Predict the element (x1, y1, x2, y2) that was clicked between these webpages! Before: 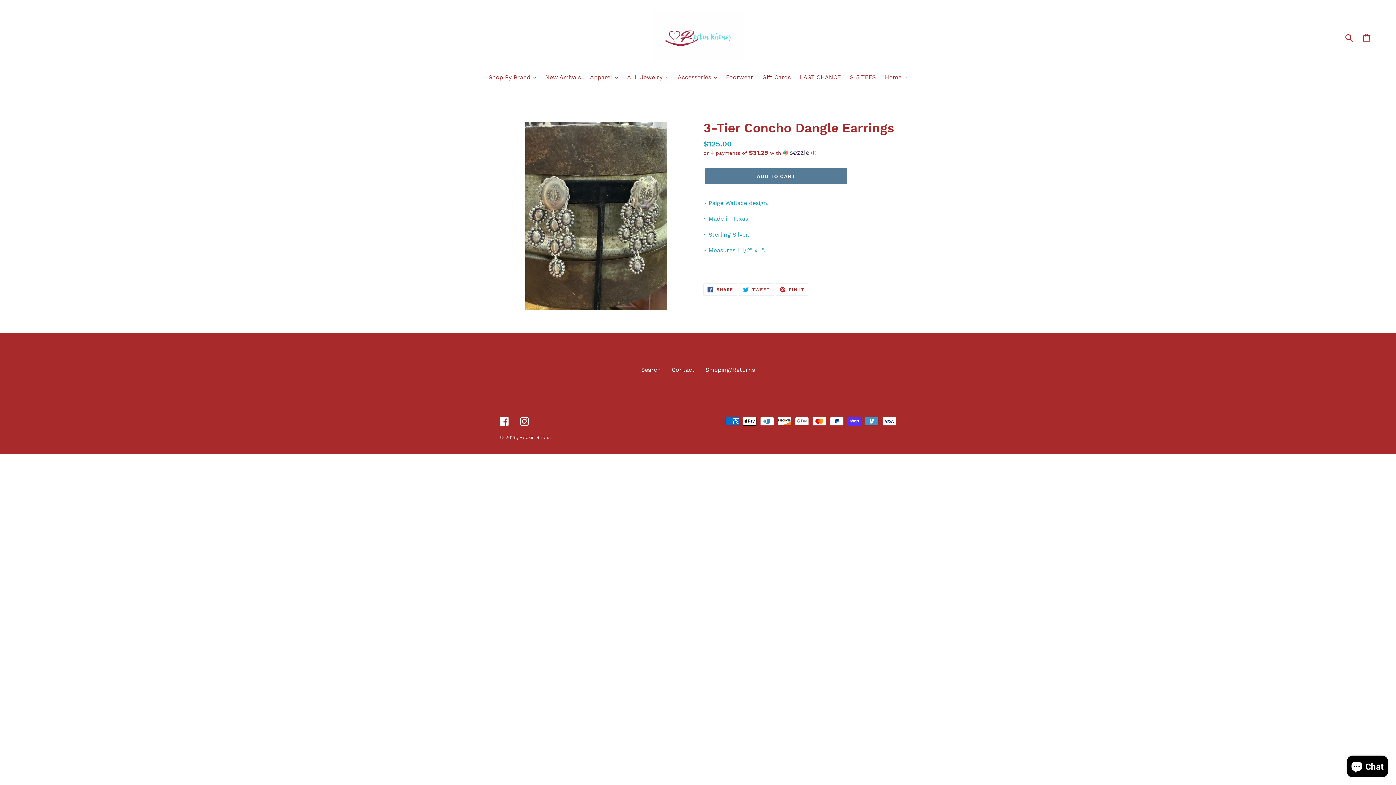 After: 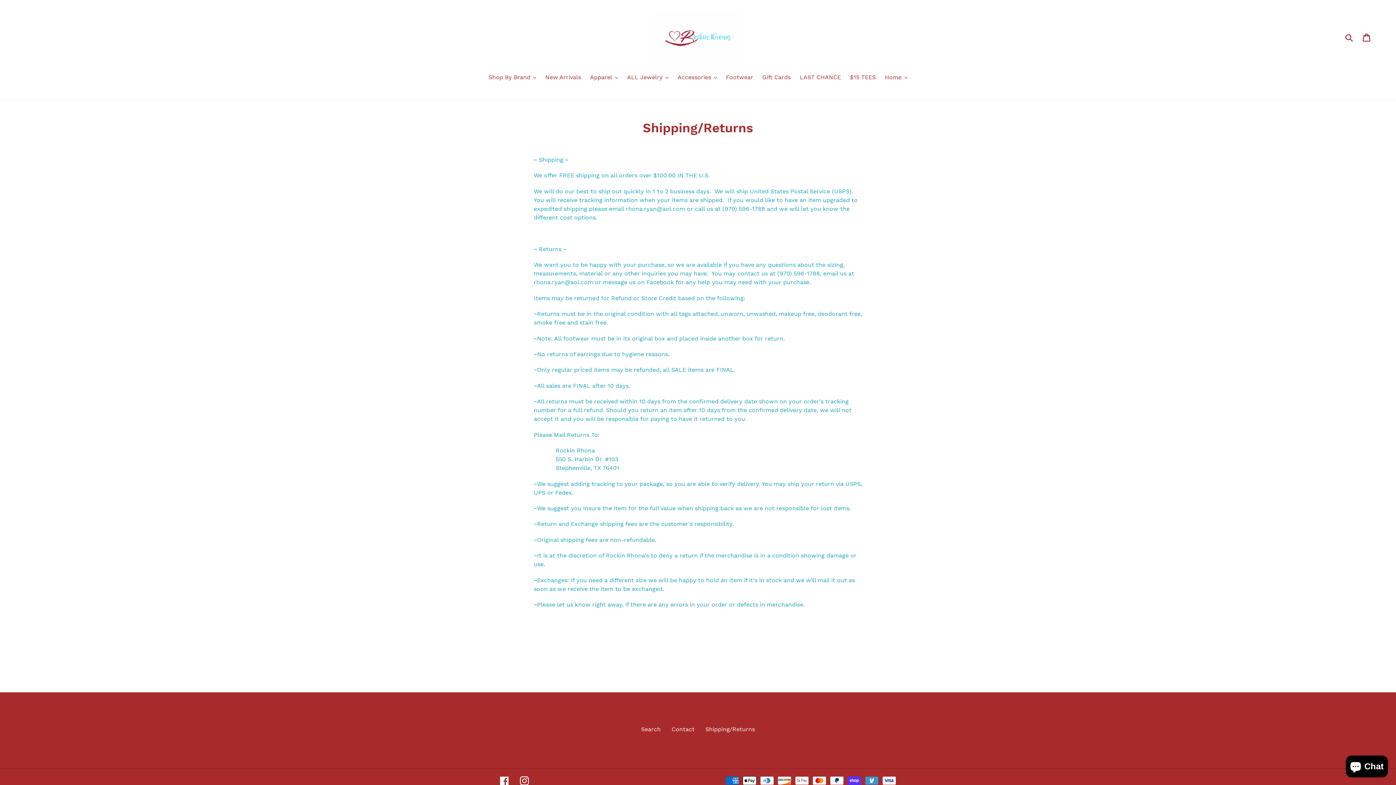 Action: label: Shipping/Returns bbox: (705, 366, 755, 373)